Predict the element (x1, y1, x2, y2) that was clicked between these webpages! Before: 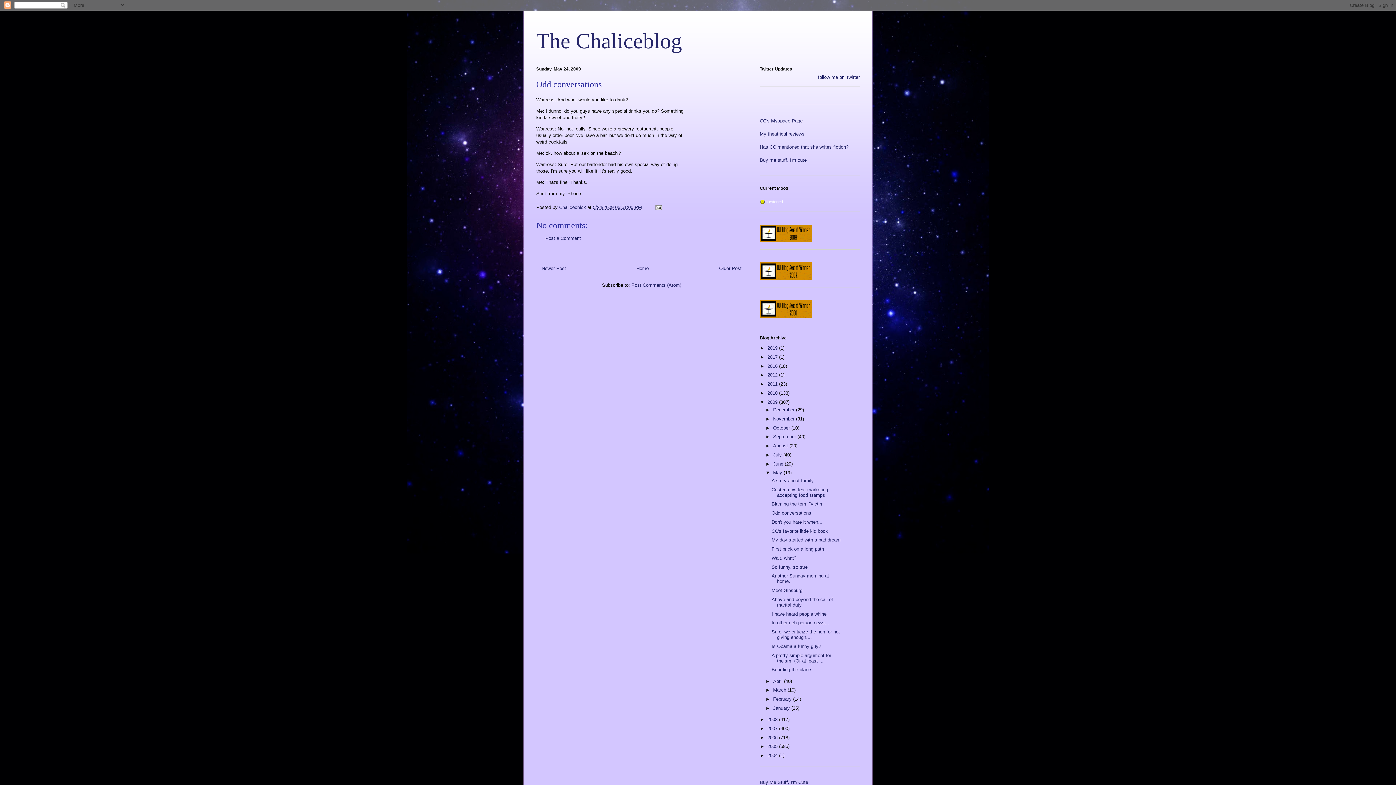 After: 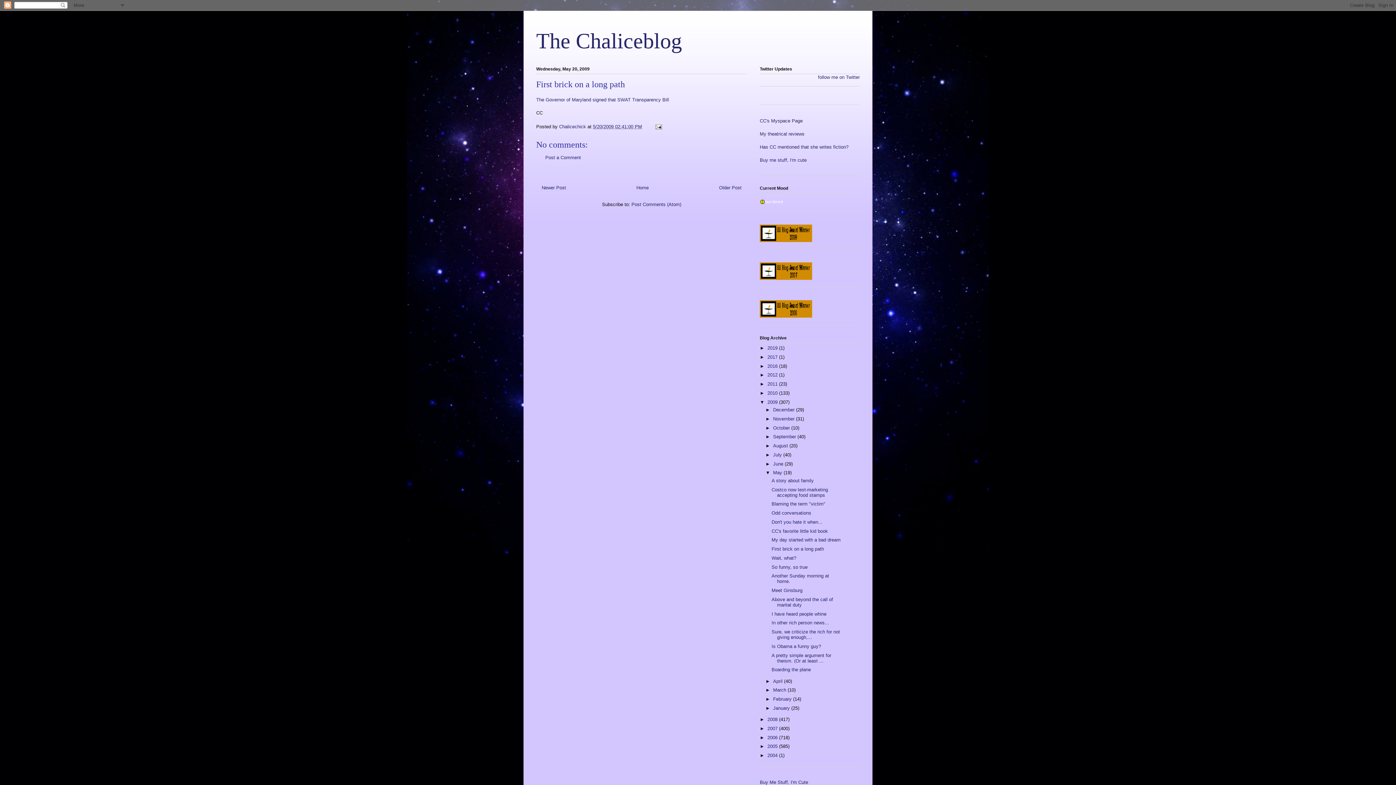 Action: label: First brick on a long path bbox: (771, 546, 824, 552)